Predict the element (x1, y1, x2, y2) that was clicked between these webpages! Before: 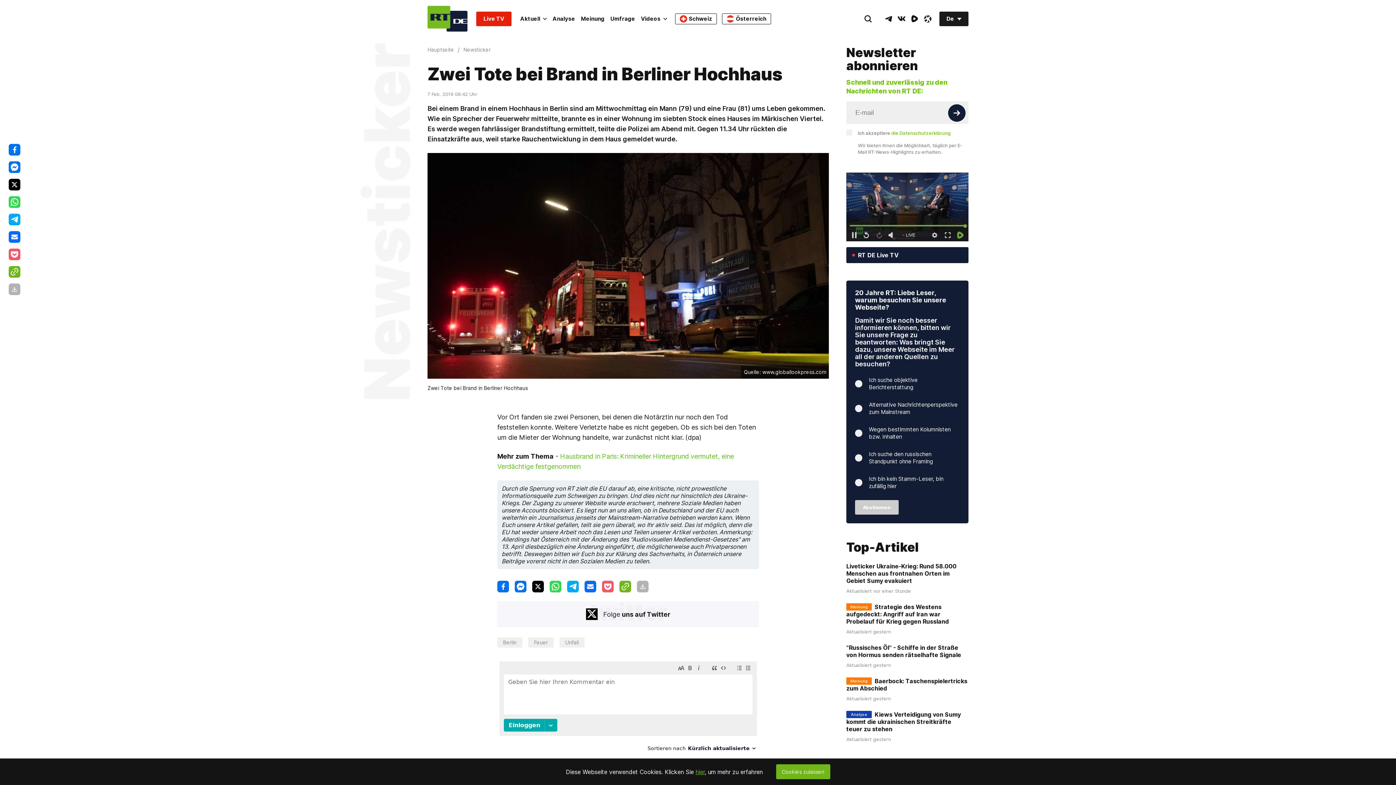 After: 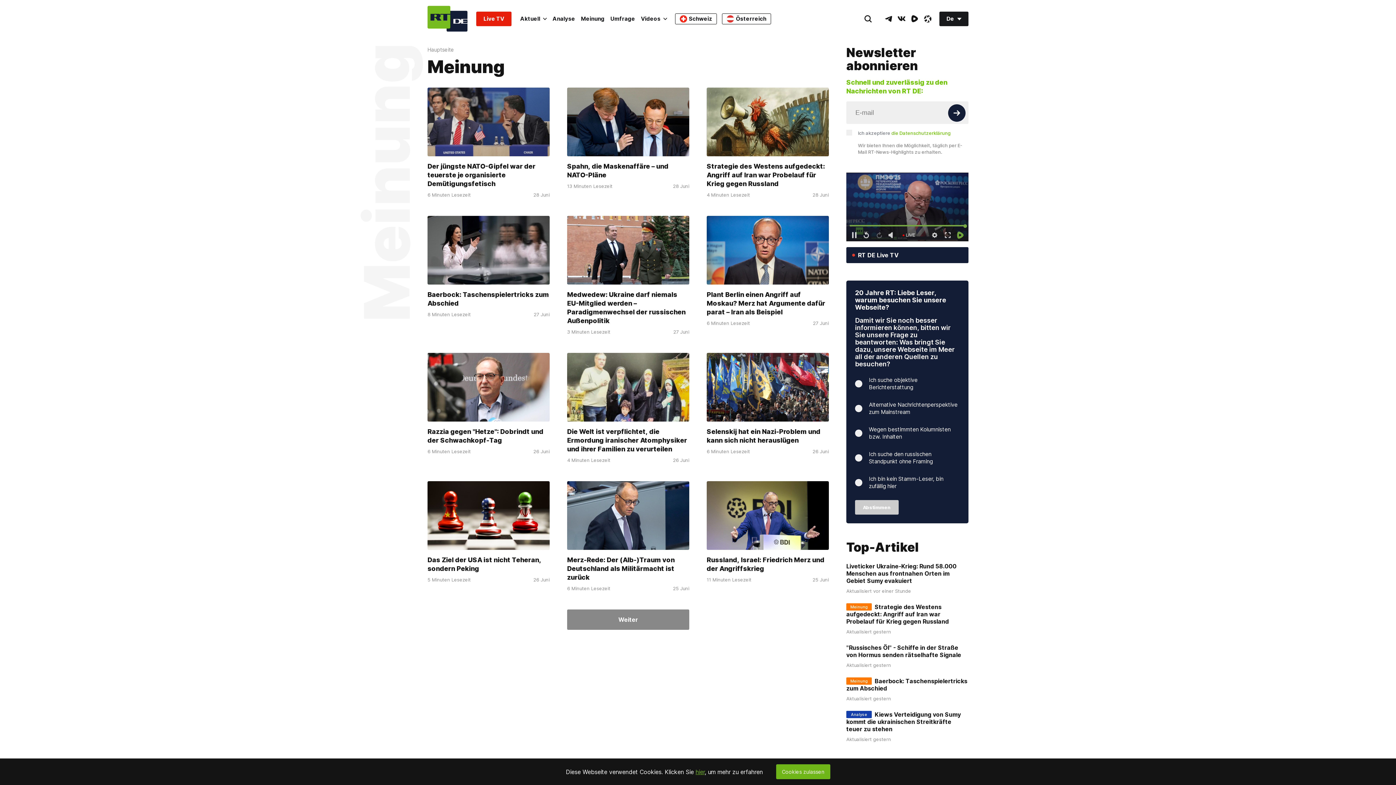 Action: bbox: (578, 11, 607, 26) label: Meinung